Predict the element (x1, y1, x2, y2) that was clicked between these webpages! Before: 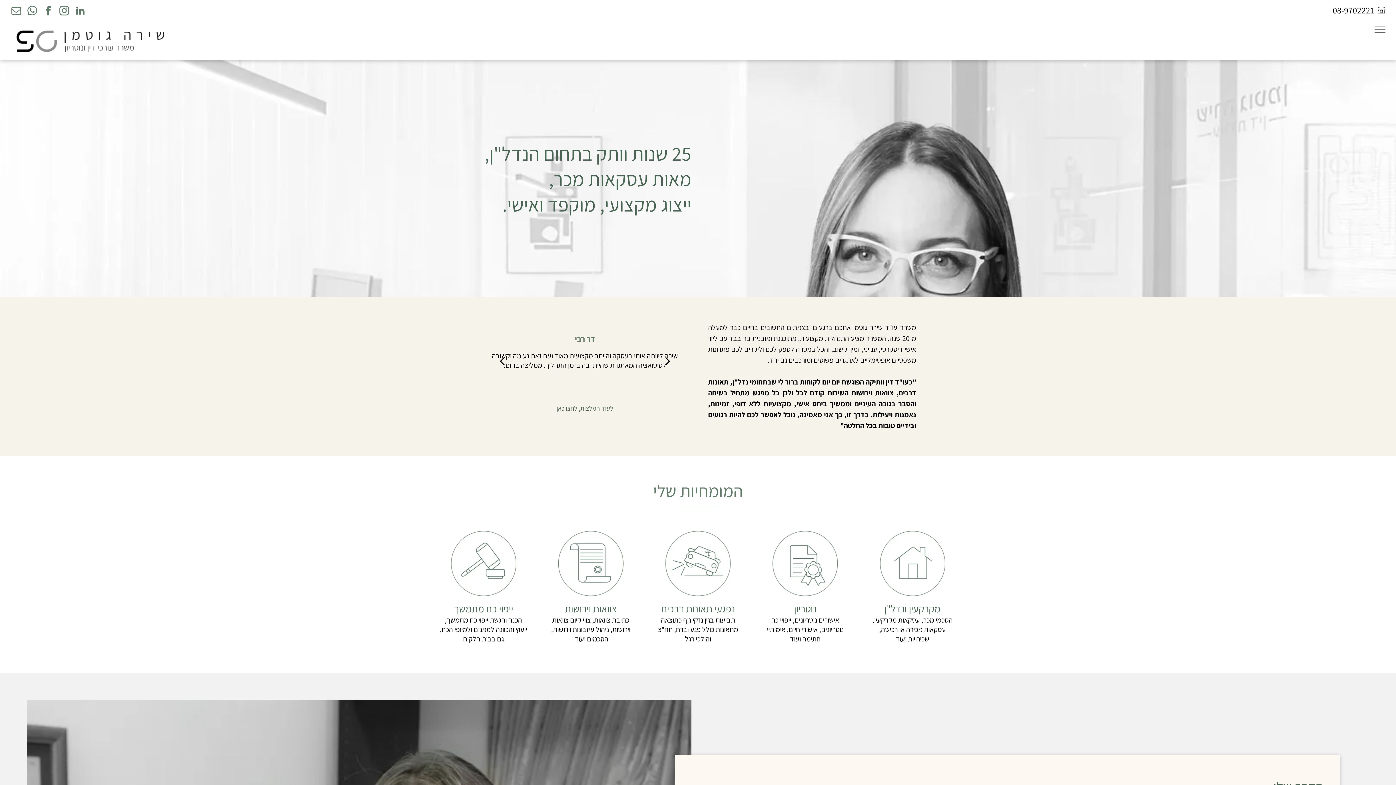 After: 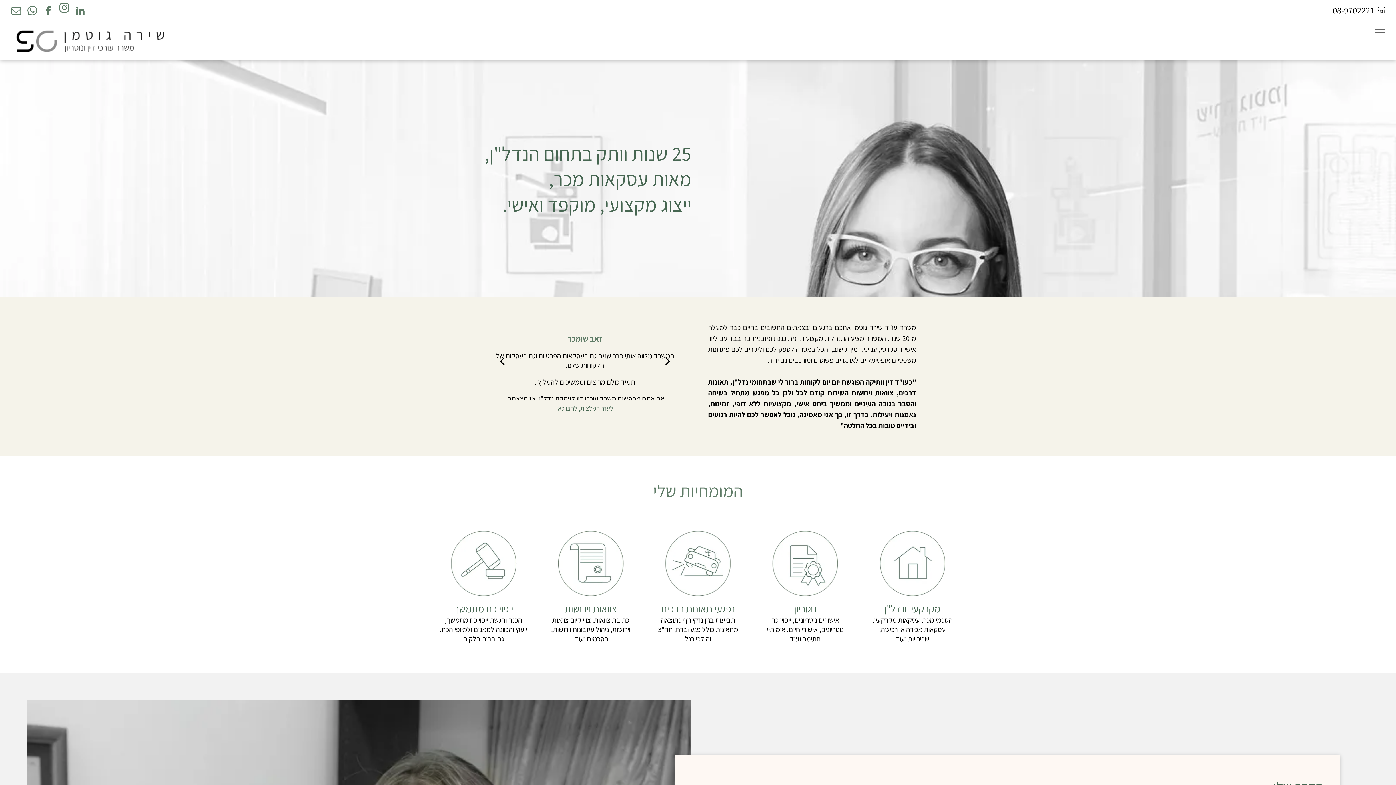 Action: label: instagram bbox: (57, 3, 71, 20)